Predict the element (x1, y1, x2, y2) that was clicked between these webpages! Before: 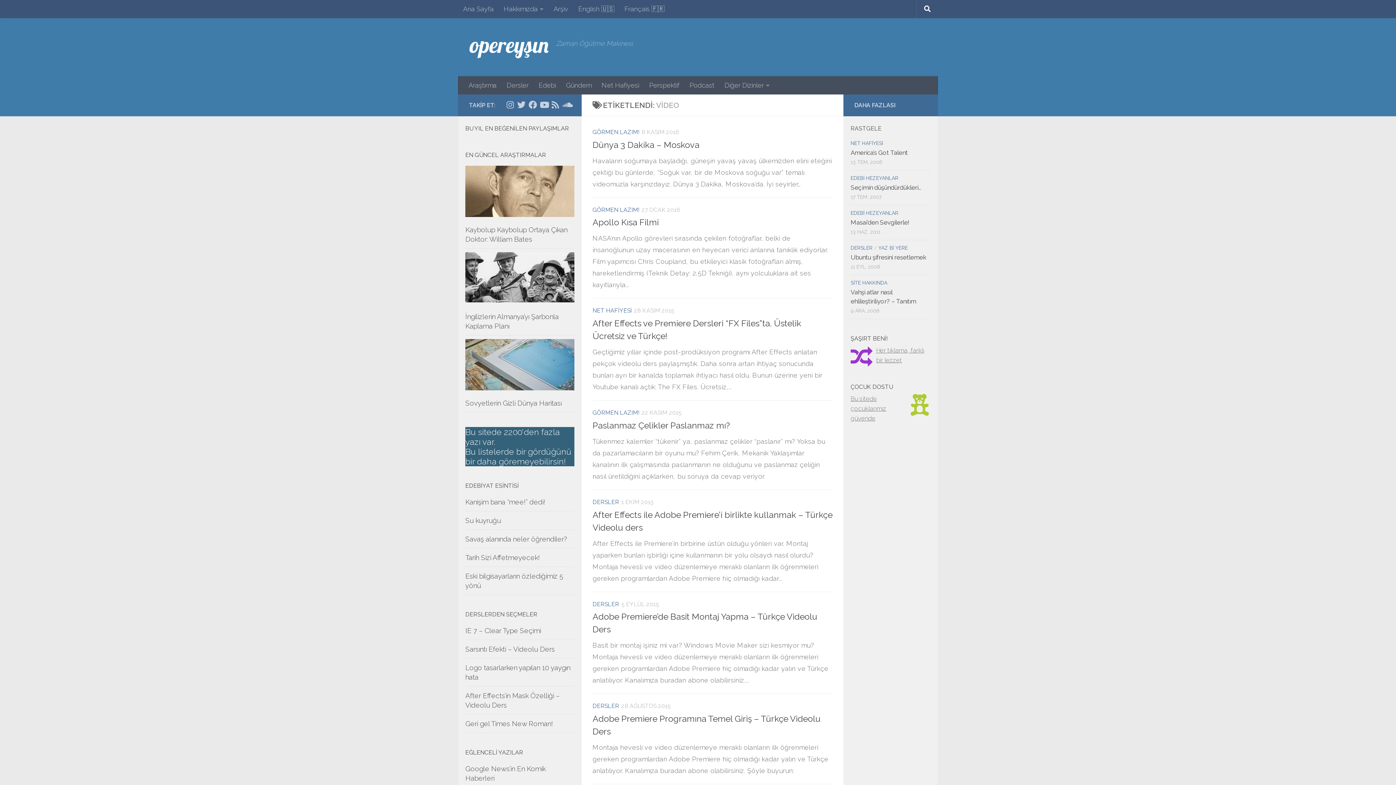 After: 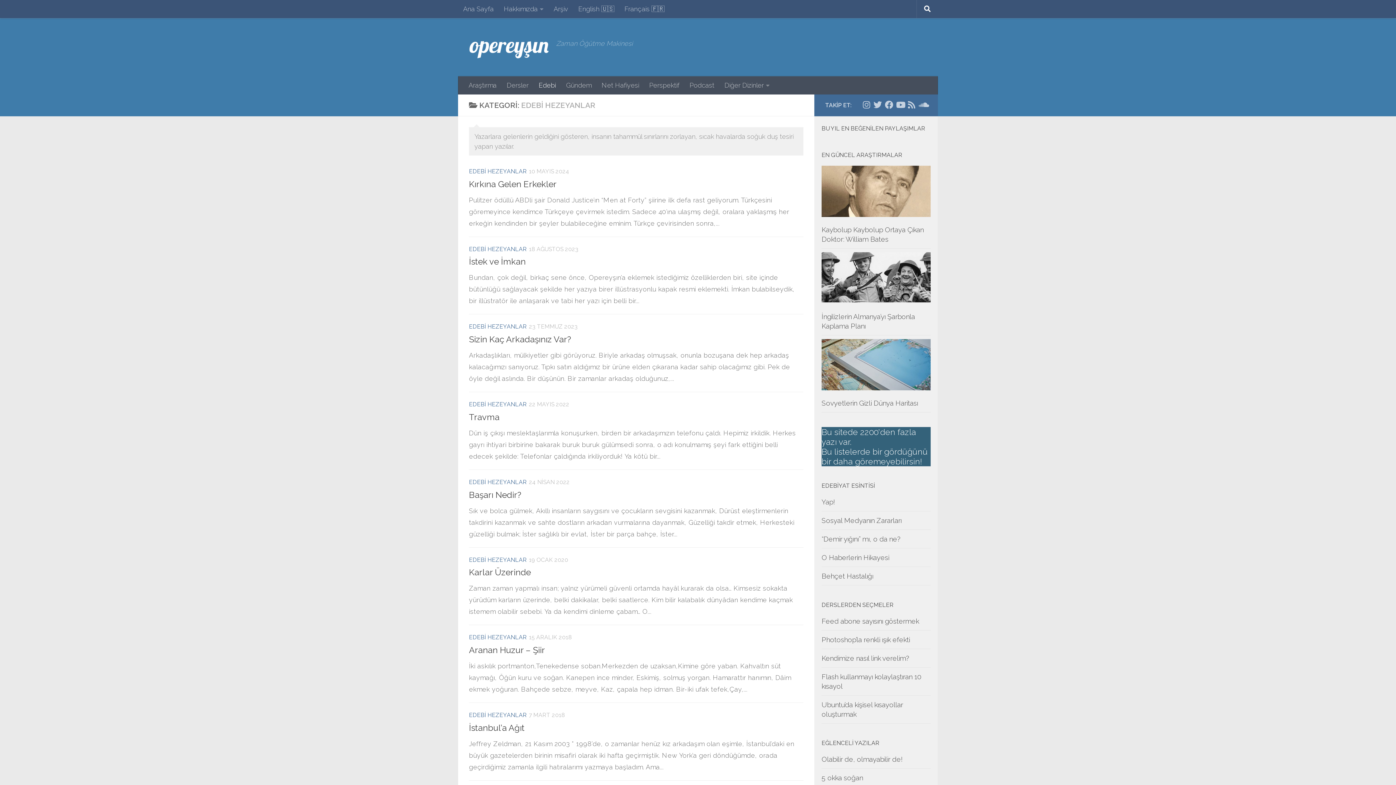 Action: label: EDEBİ HEZEYANLAR bbox: (850, 210, 898, 216)